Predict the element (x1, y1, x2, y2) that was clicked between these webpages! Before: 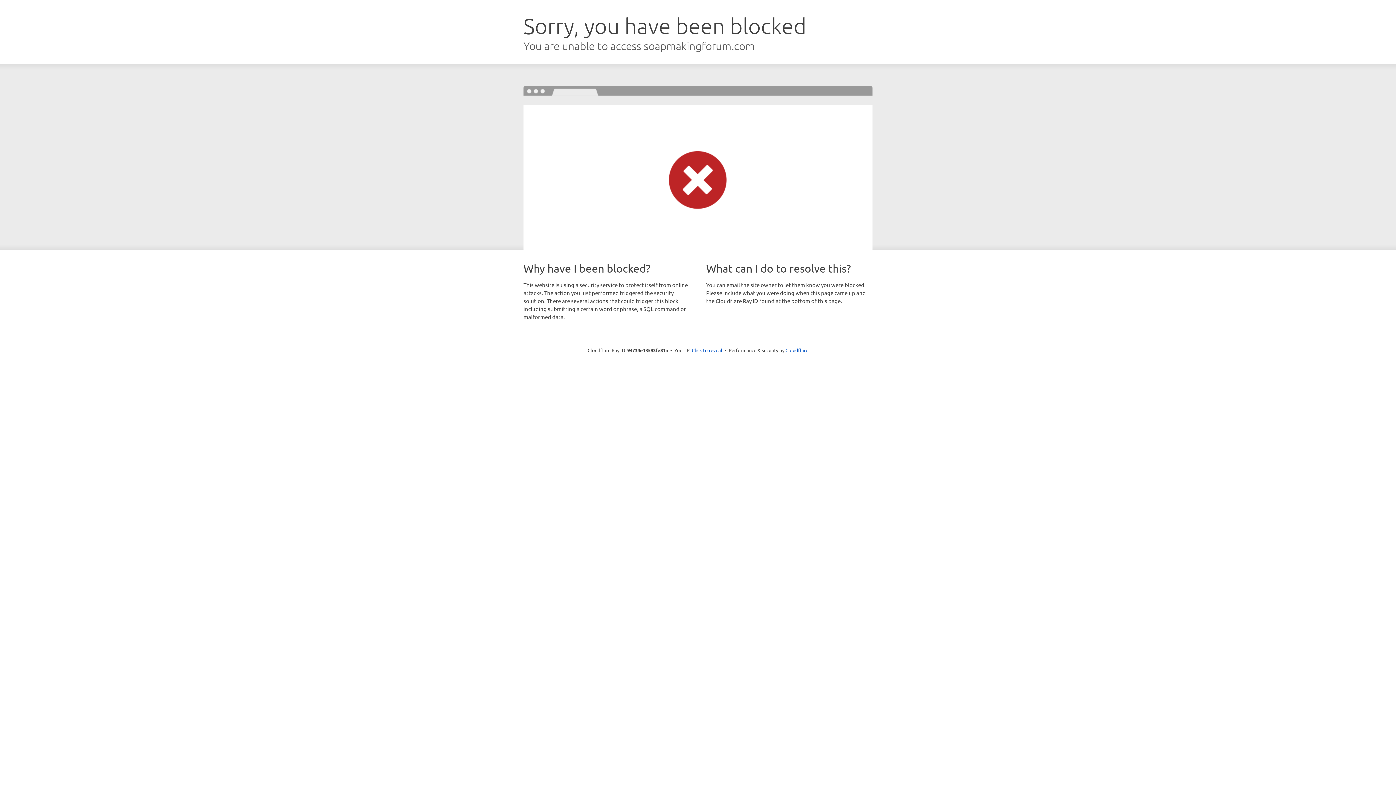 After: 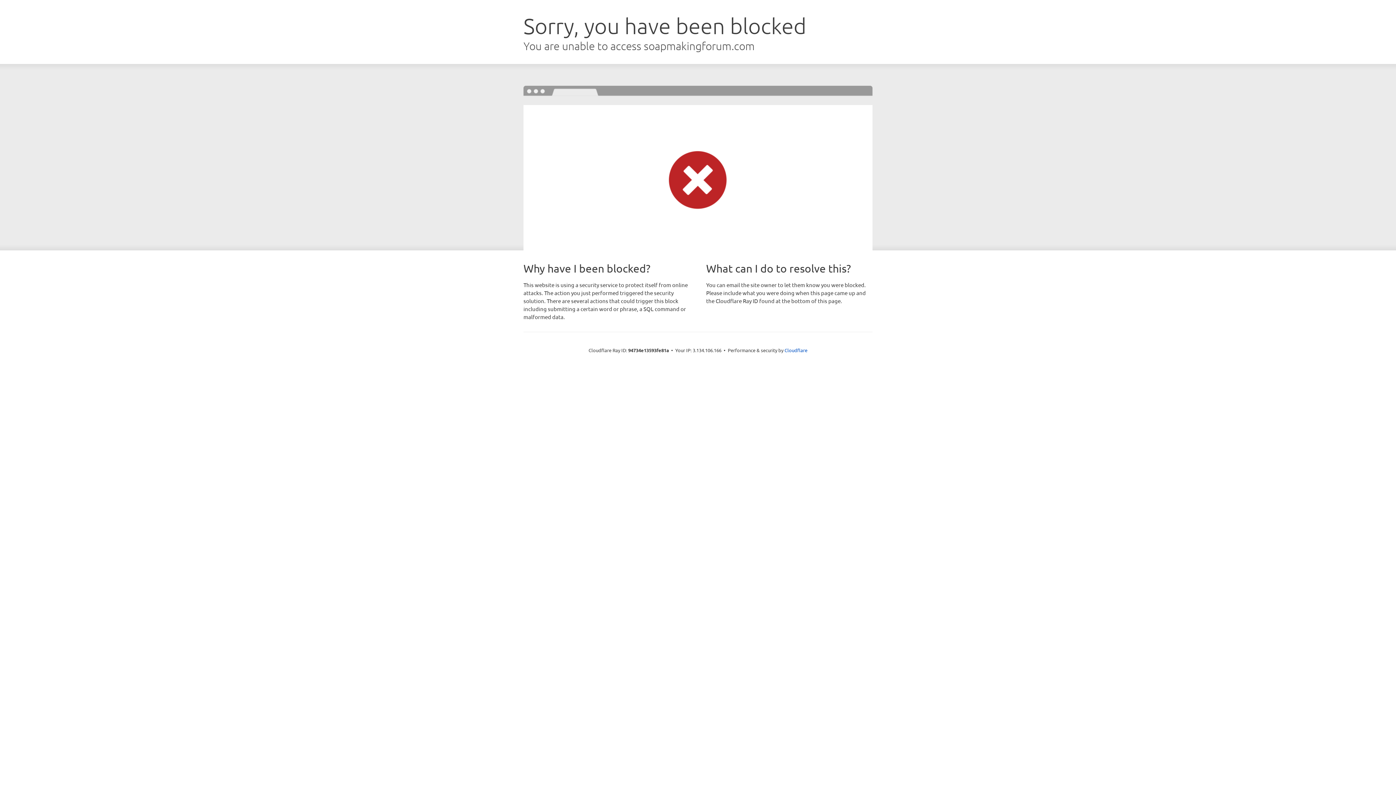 Action: label: Click to reveal bbox: (692, 346, 722, 353)